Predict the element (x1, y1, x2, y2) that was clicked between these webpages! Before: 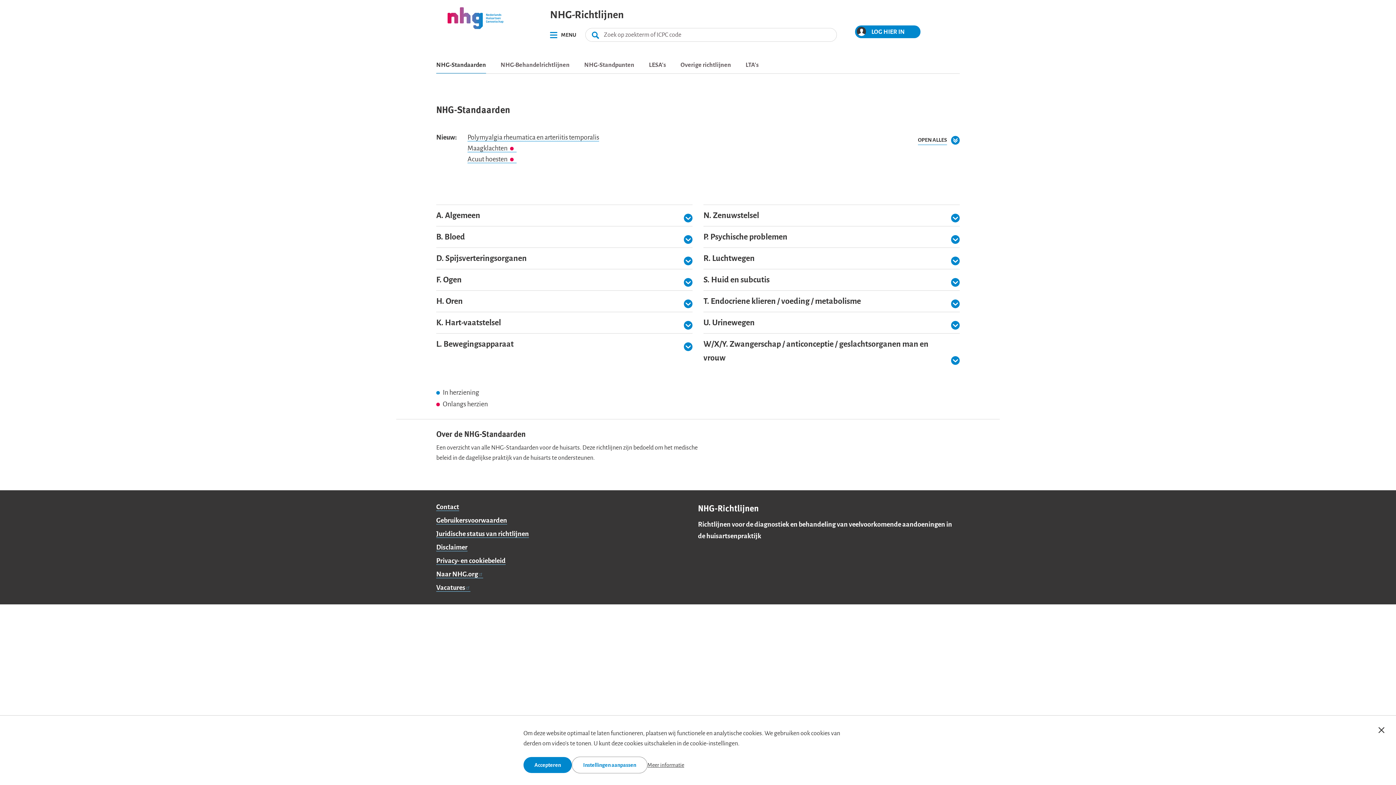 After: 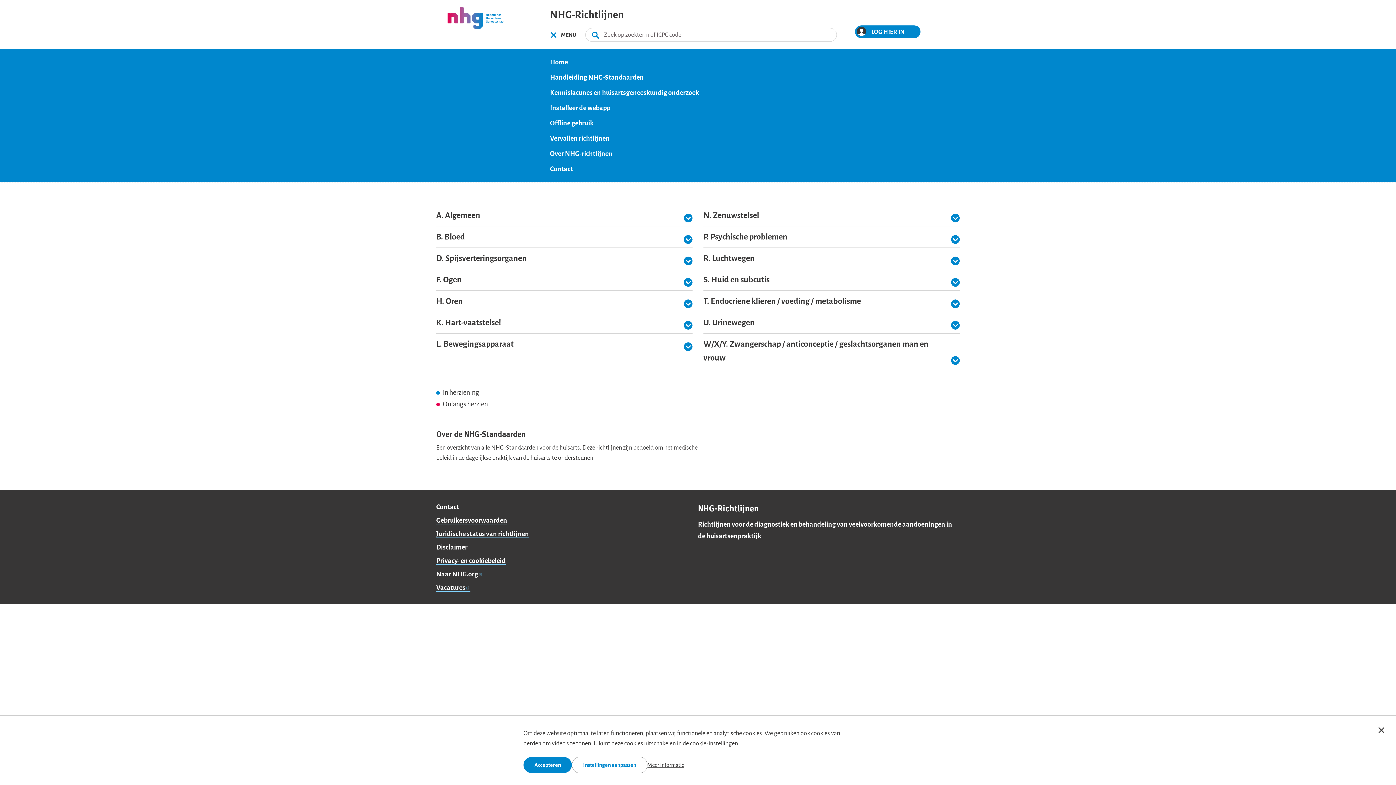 Action: label: MENU bbox: (550, 30, 576, 39)